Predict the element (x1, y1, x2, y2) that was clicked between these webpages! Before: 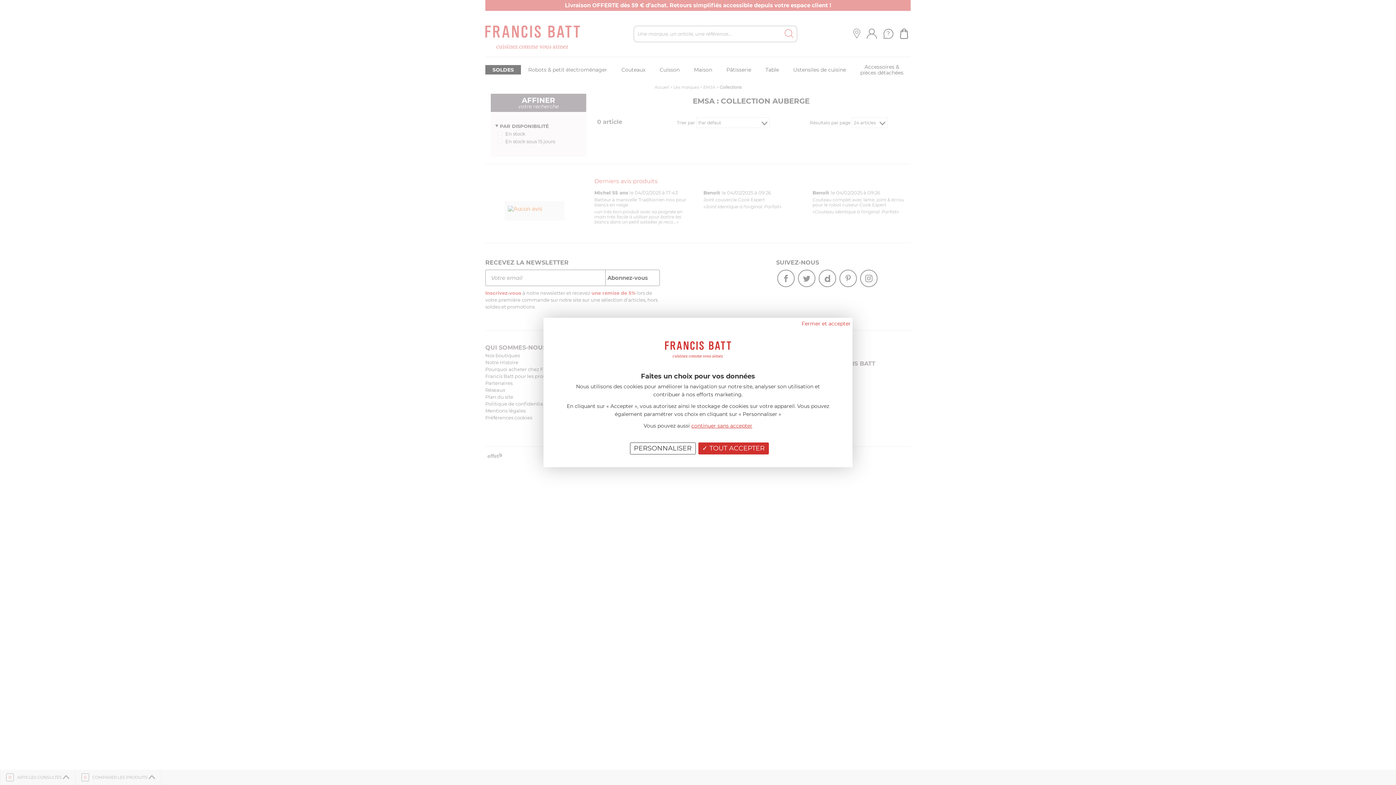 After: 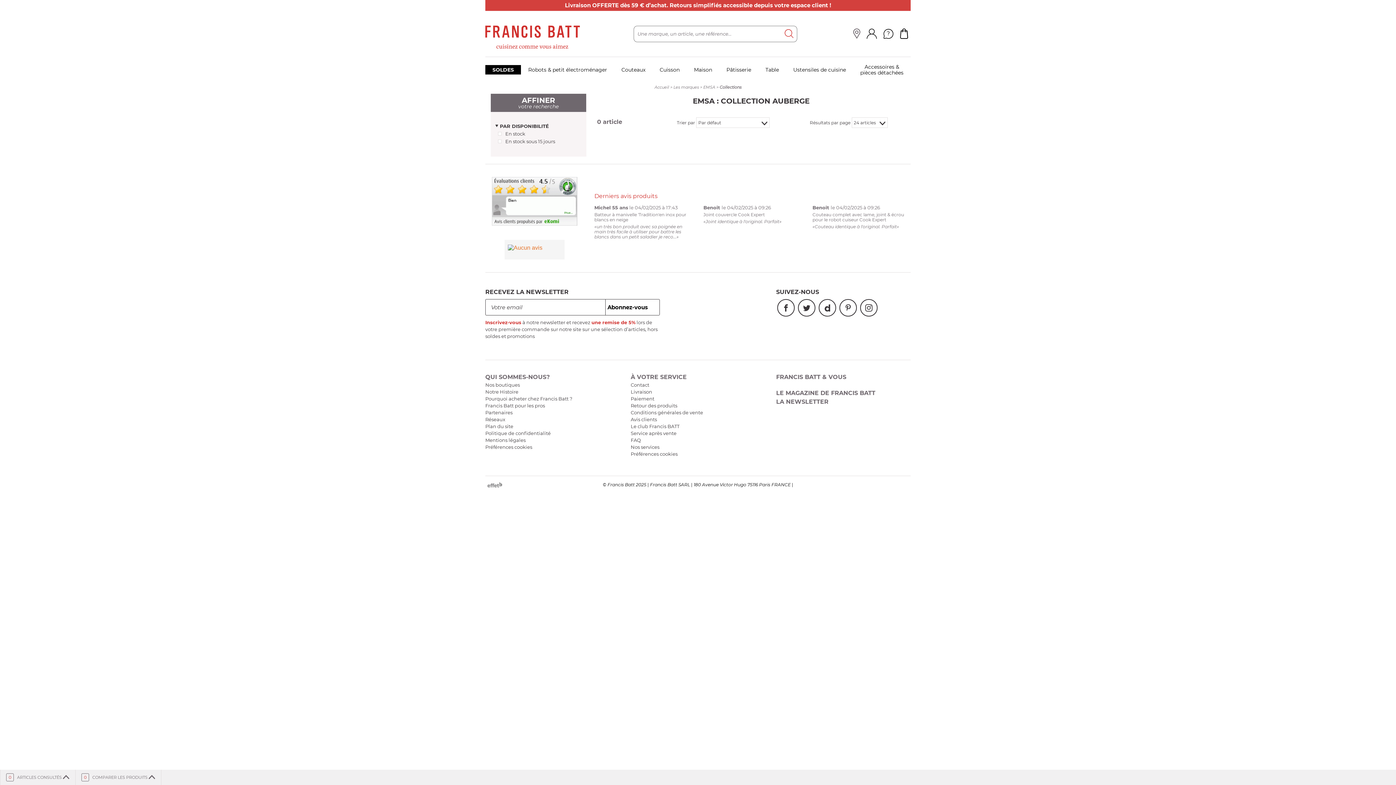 Action: bbox: (801, 319, 850, 327) label: Fermer et accepter